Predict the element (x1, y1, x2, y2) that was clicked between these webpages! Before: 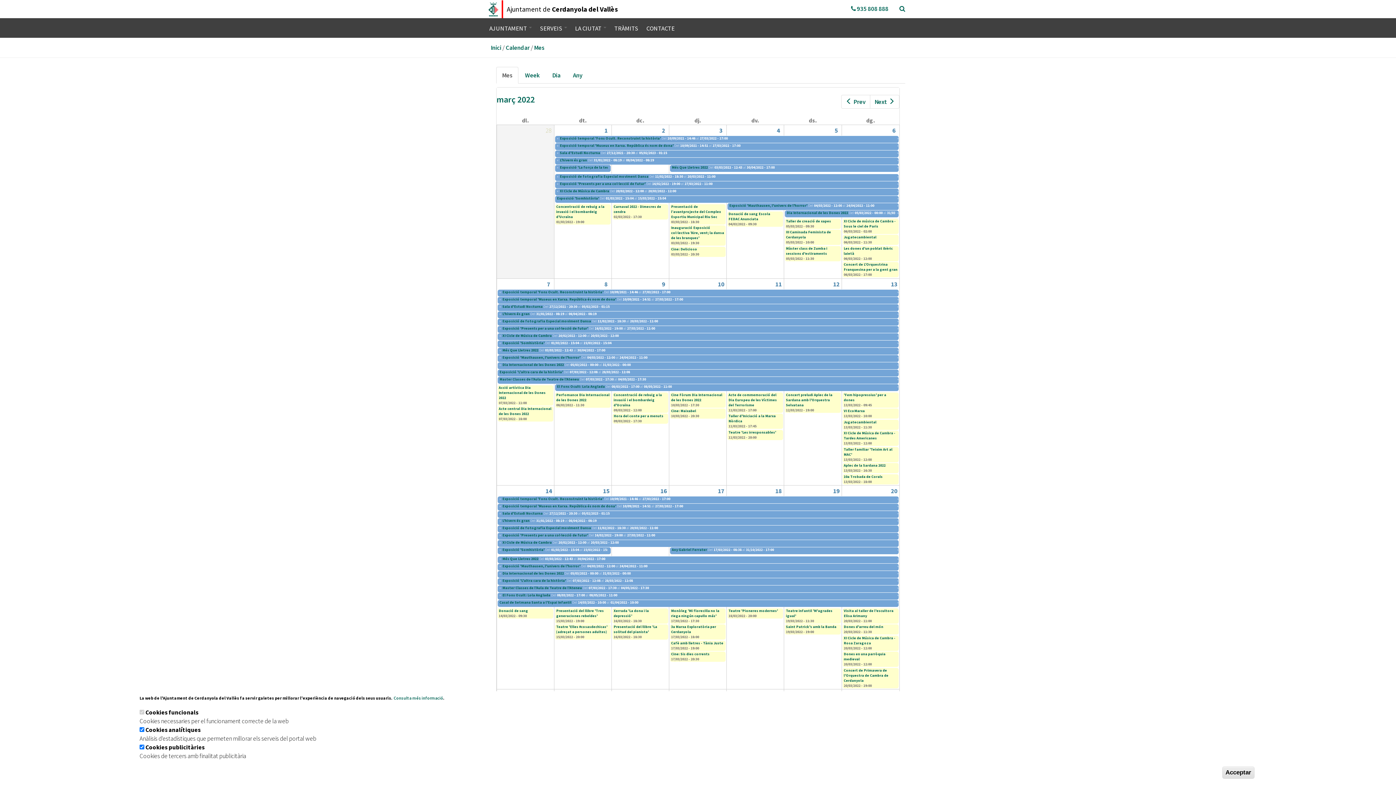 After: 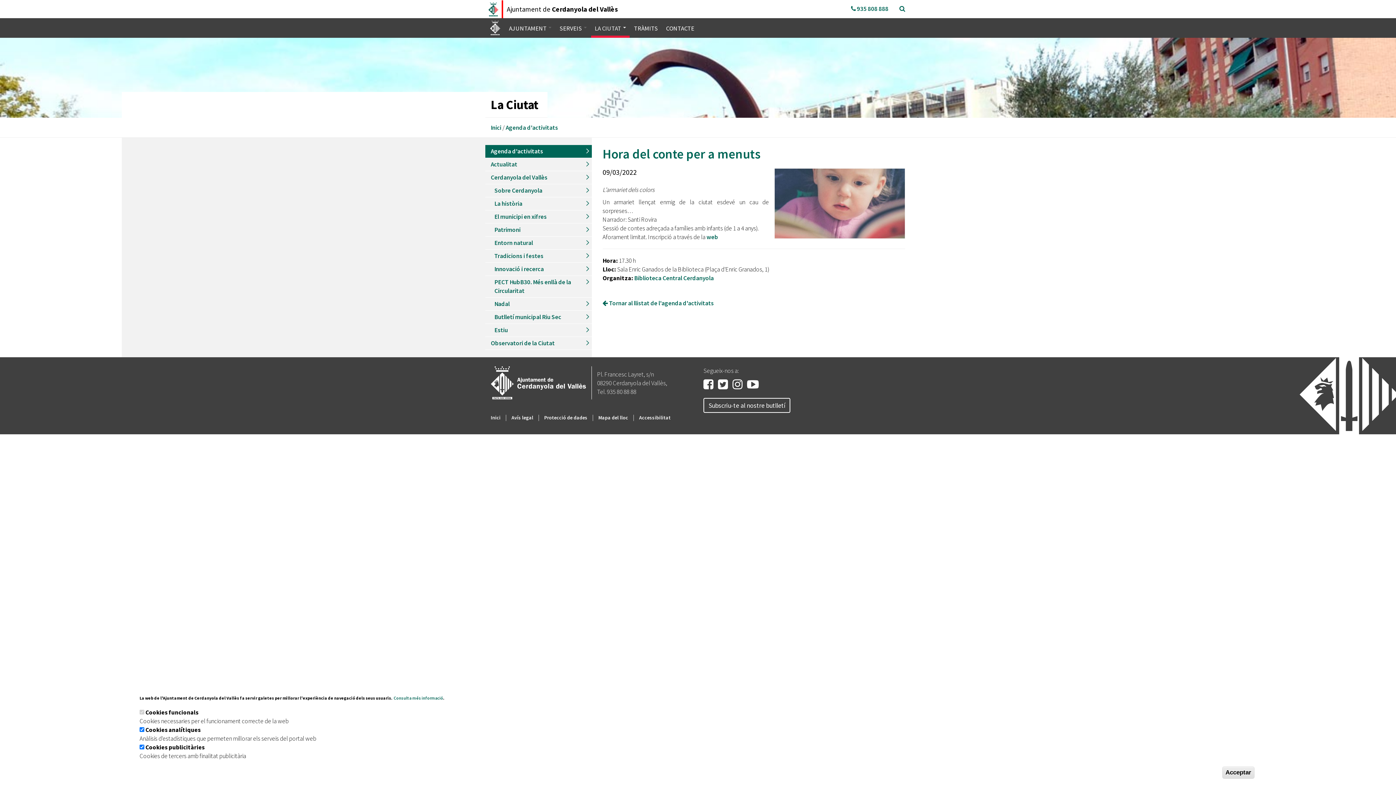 Action: label: Hora del conte per a menuts bbox: (613, 413, 663, 418)